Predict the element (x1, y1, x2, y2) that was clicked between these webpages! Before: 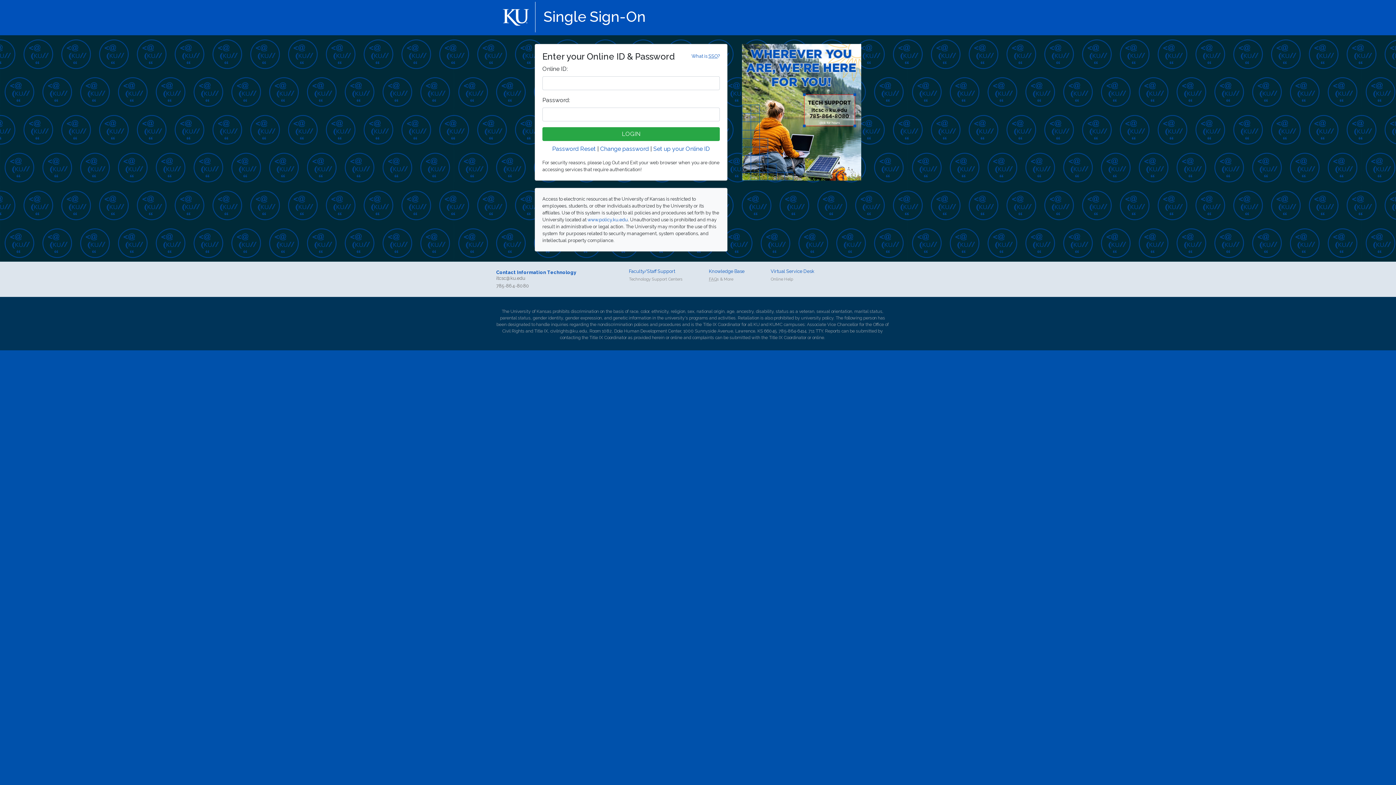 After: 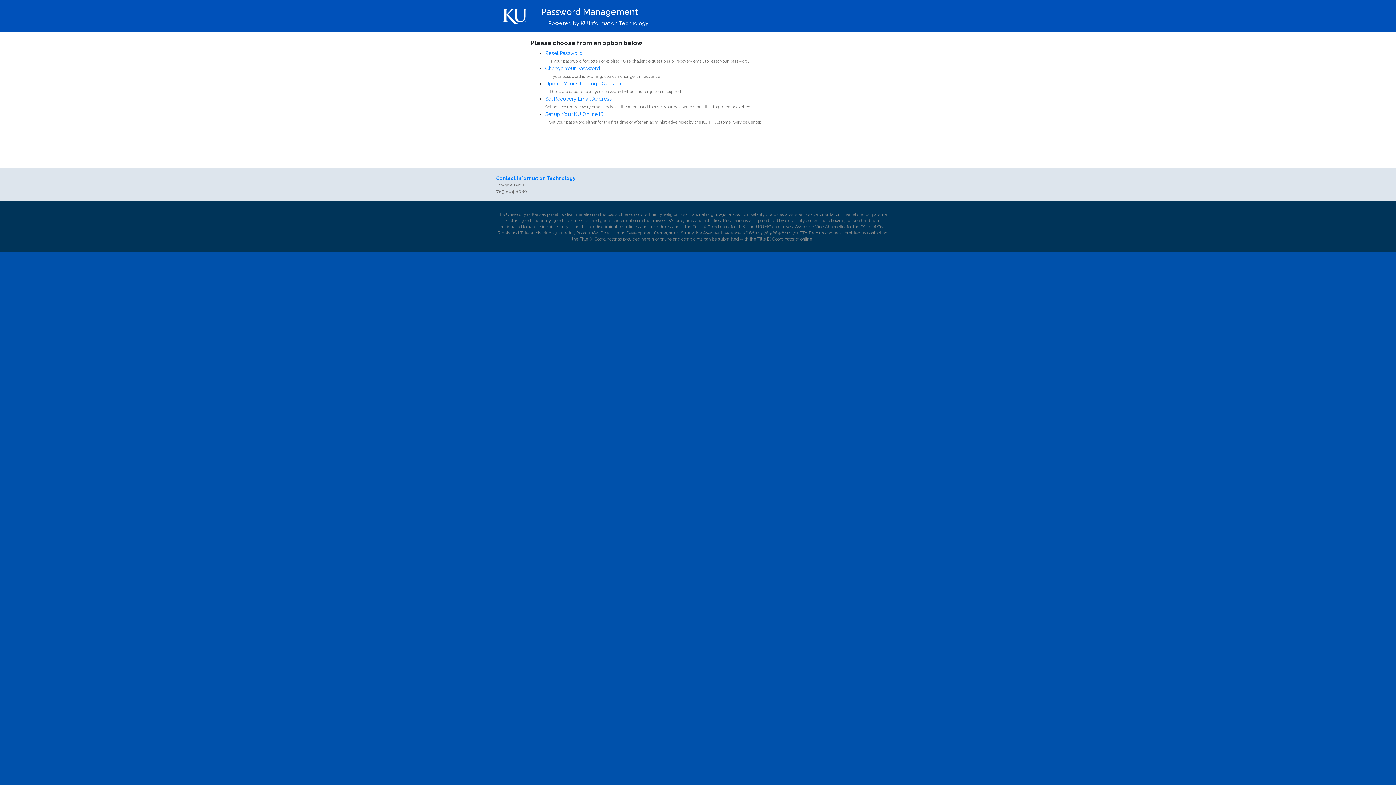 Action: label: Change password bbox: (600, 145, 649, 152)